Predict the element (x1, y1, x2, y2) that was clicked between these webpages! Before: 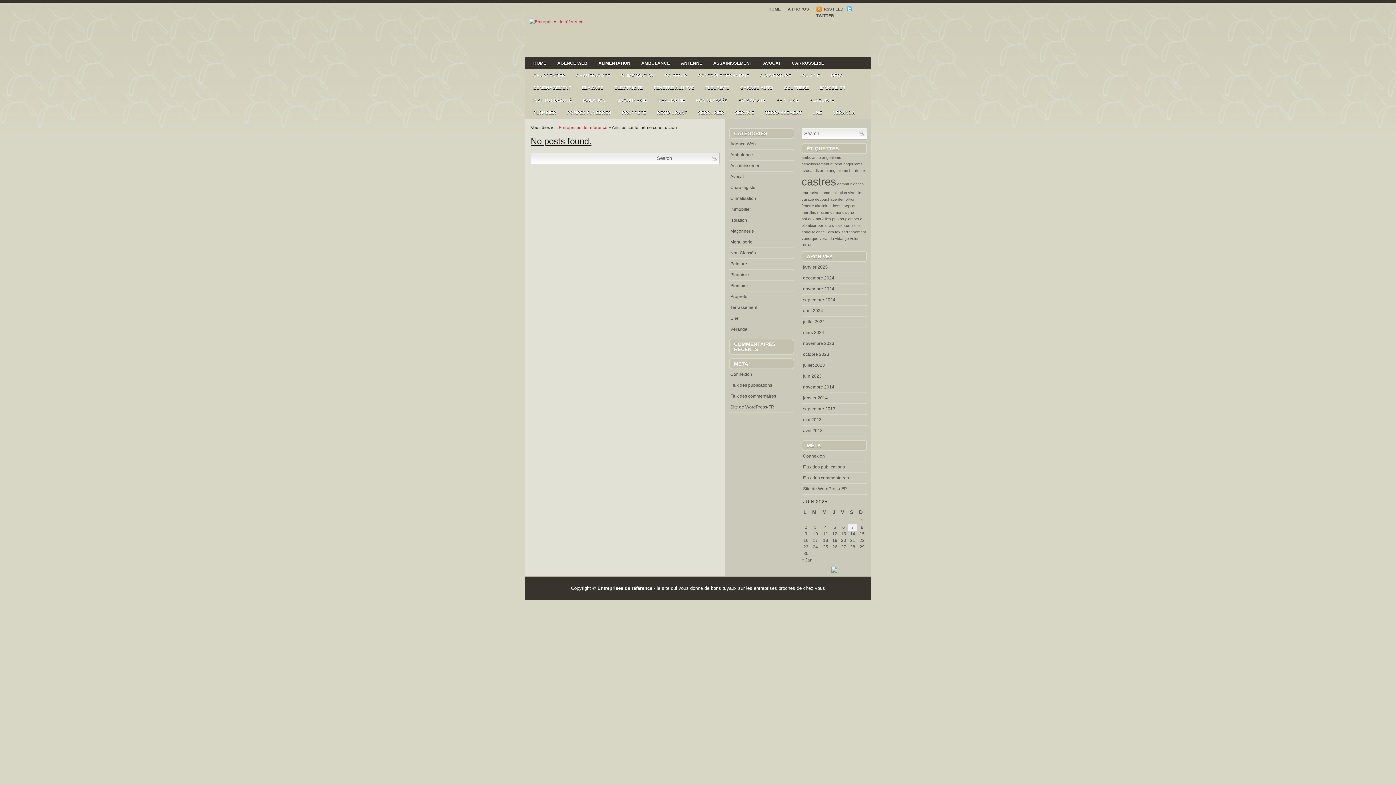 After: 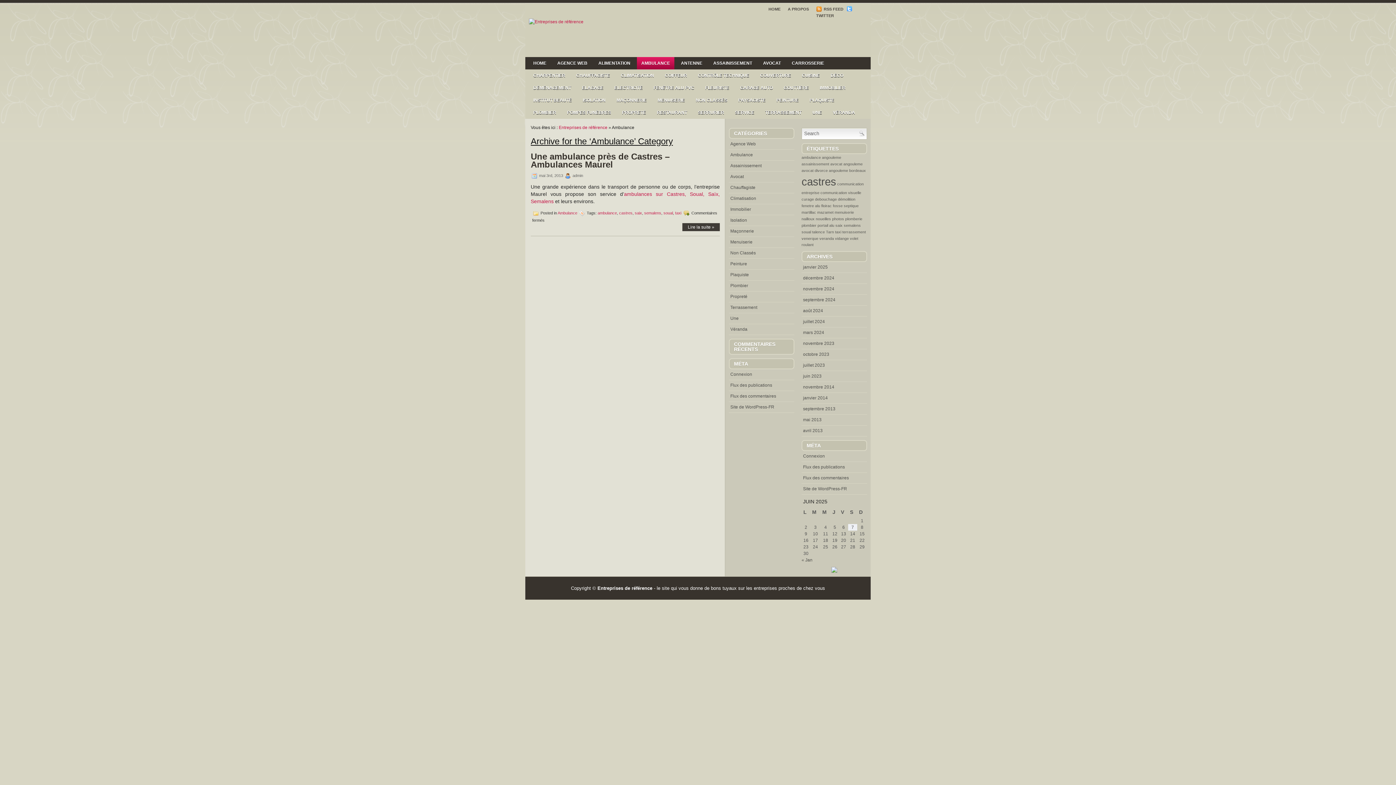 Action: label: Ambulance bbox: (730, 152, 753, 157)